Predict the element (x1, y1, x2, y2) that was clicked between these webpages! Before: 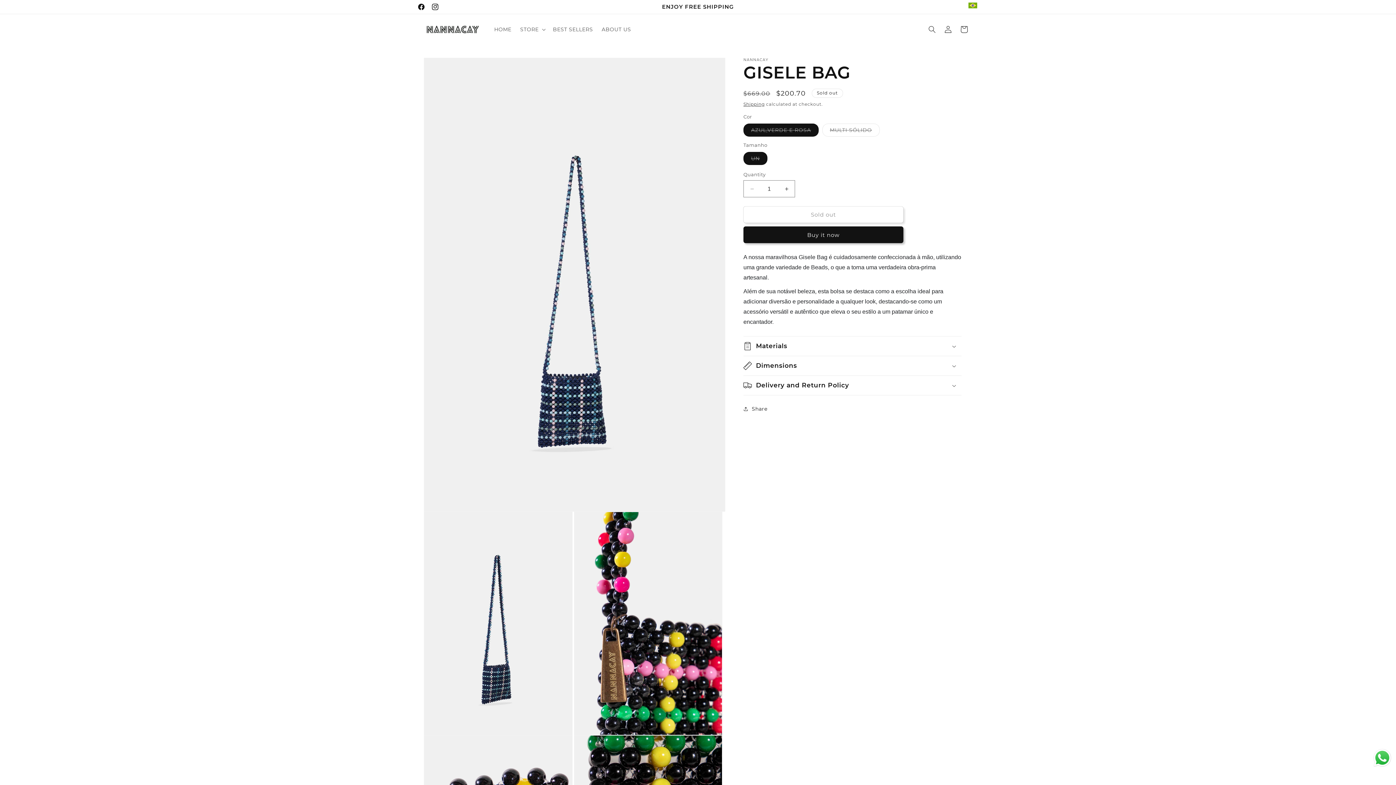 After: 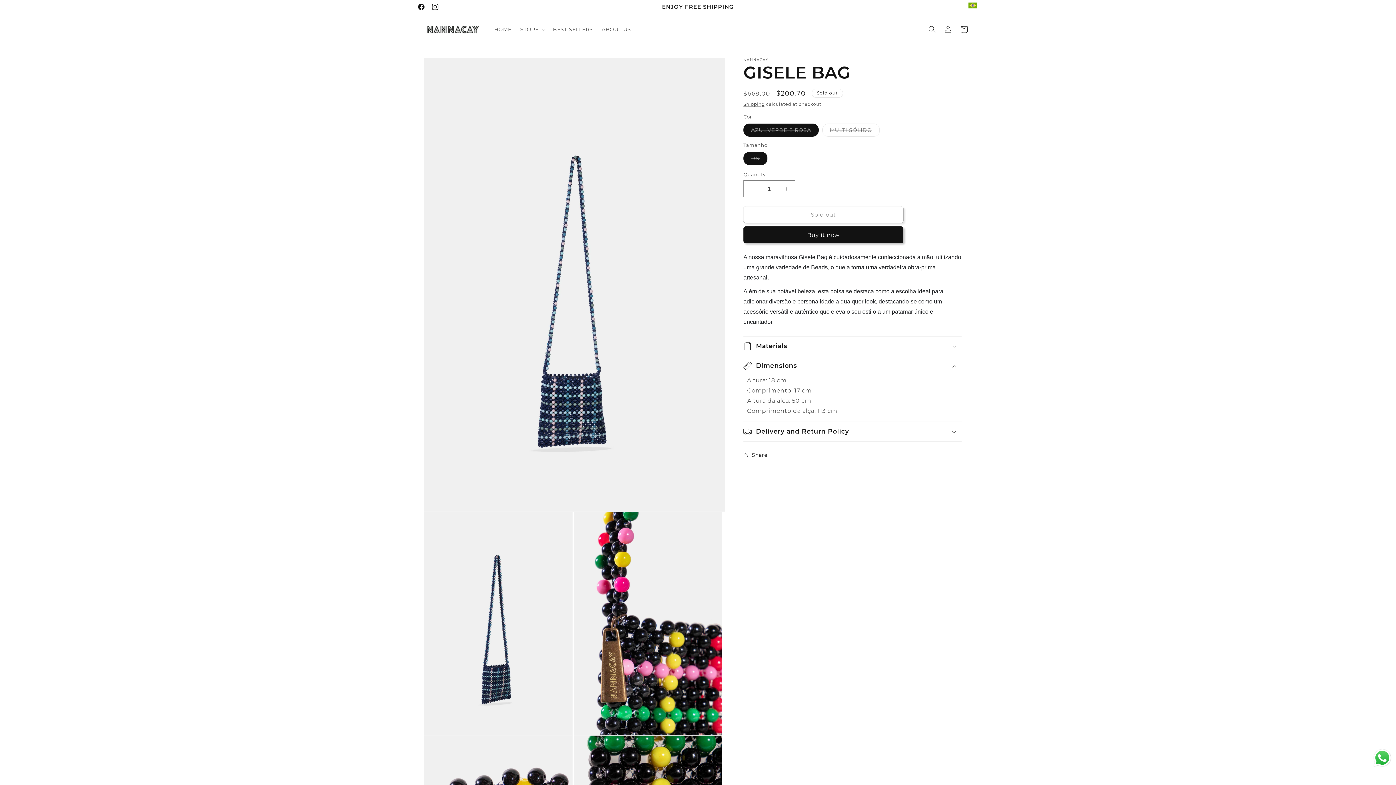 Action: label: Dimensions bbox: (743, 356, 961, 375)